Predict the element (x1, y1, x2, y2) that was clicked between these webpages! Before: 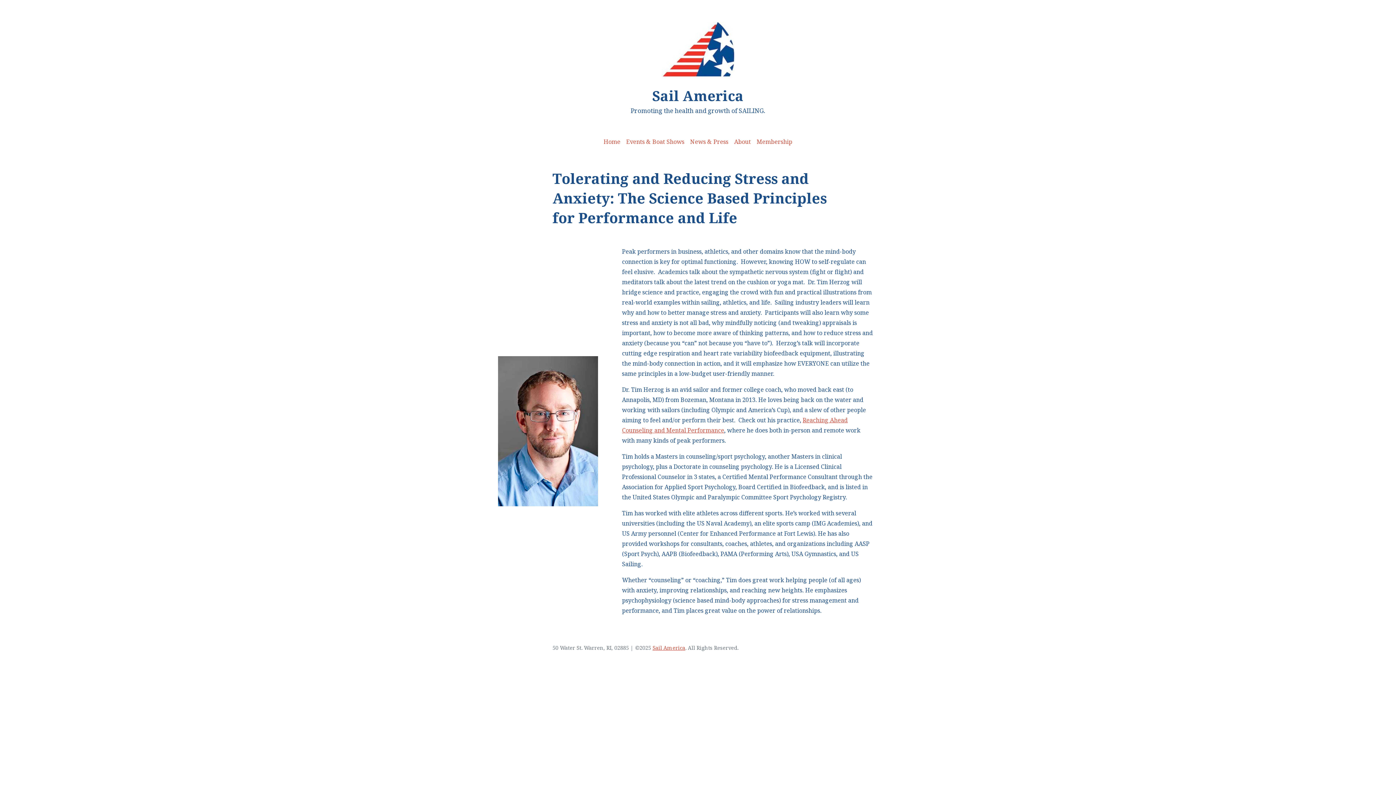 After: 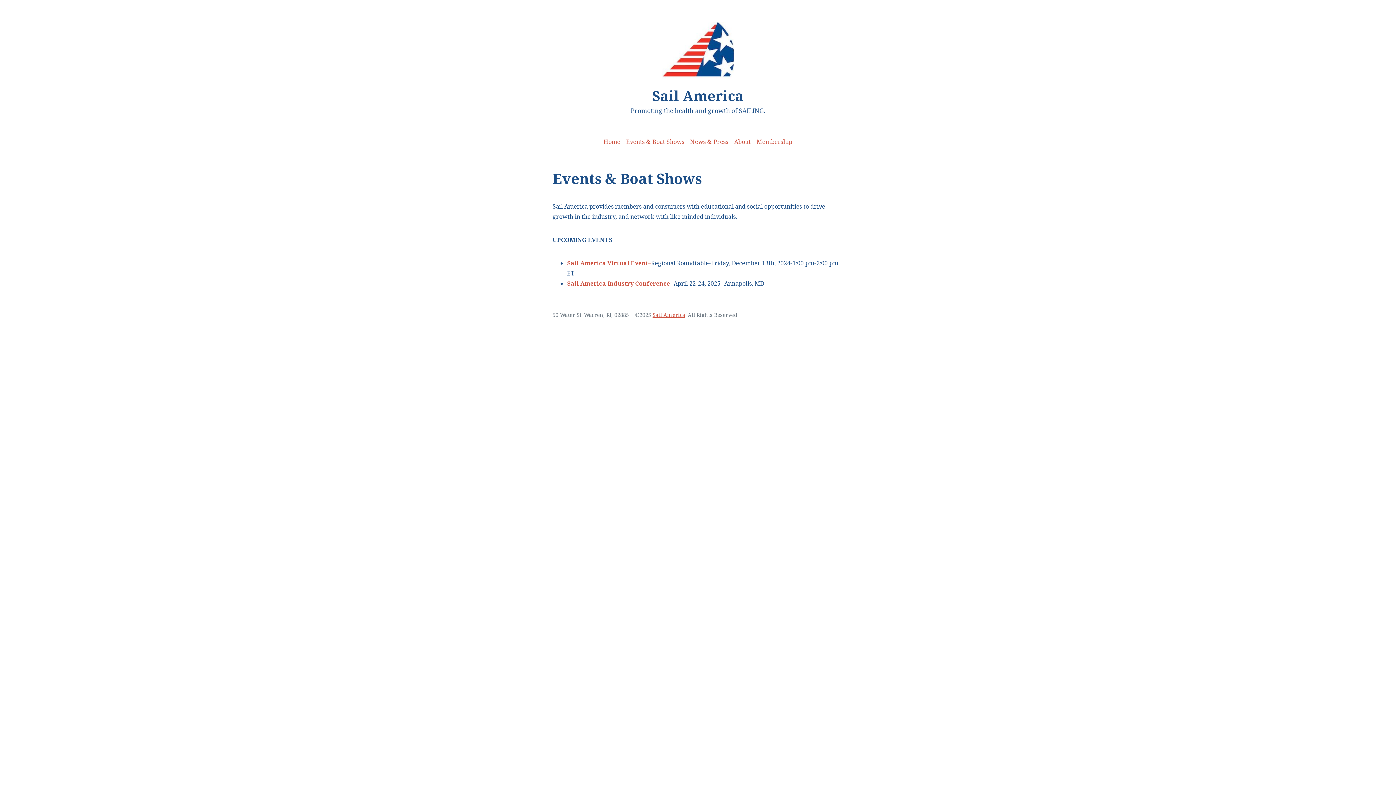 Action: bbox: (623, 136, 687, 146) label: Events & Boat Shows